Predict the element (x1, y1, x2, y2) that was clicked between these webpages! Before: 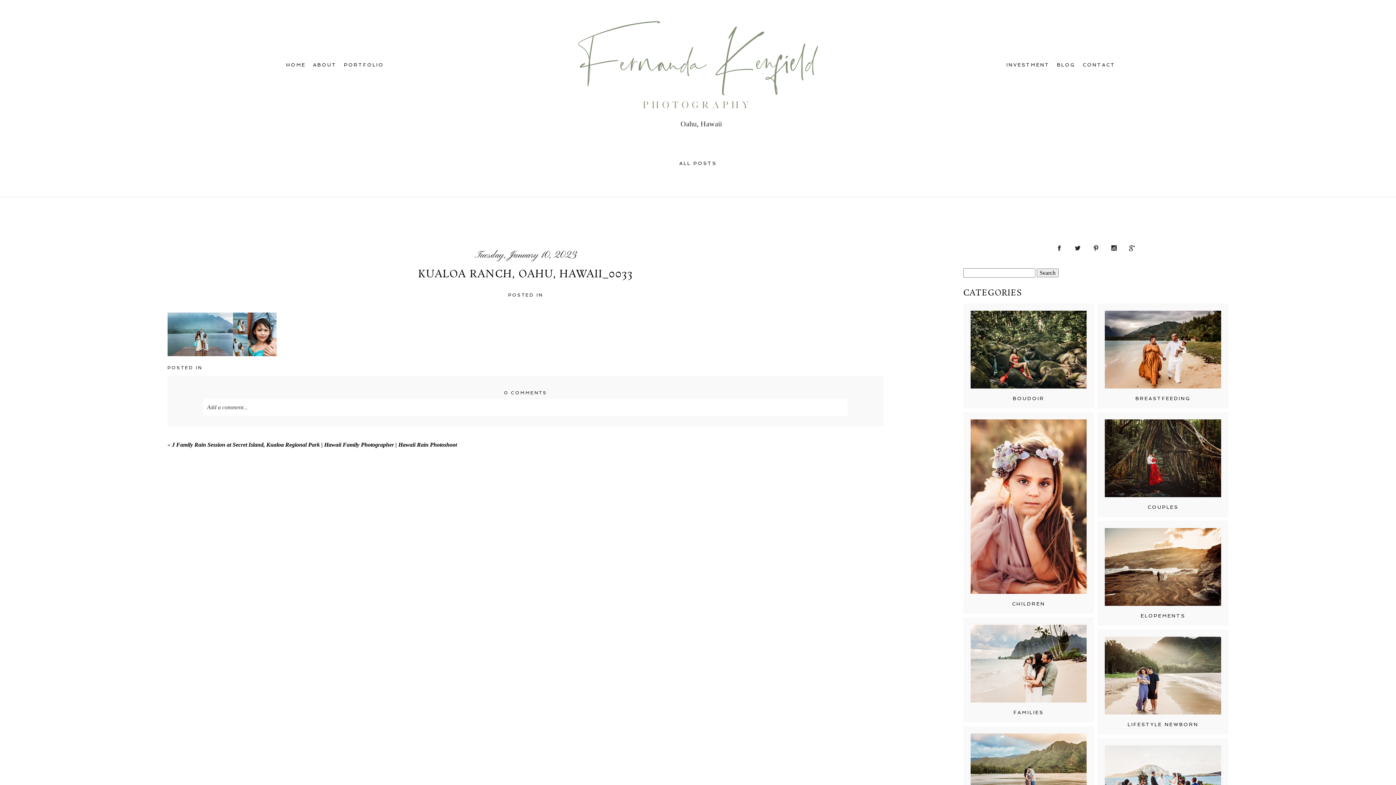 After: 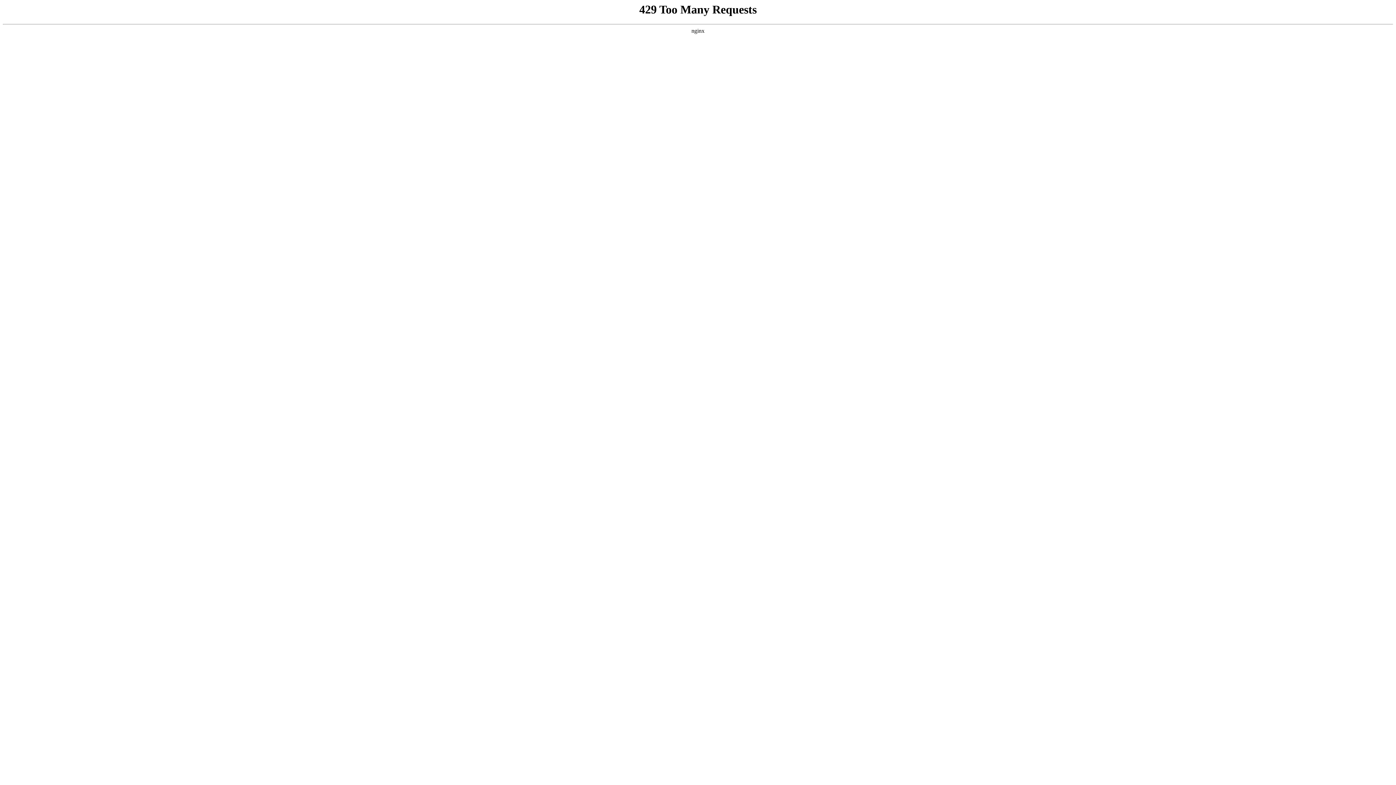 Action: label: BLOG bbox: (1057, 62, 1075, 67)